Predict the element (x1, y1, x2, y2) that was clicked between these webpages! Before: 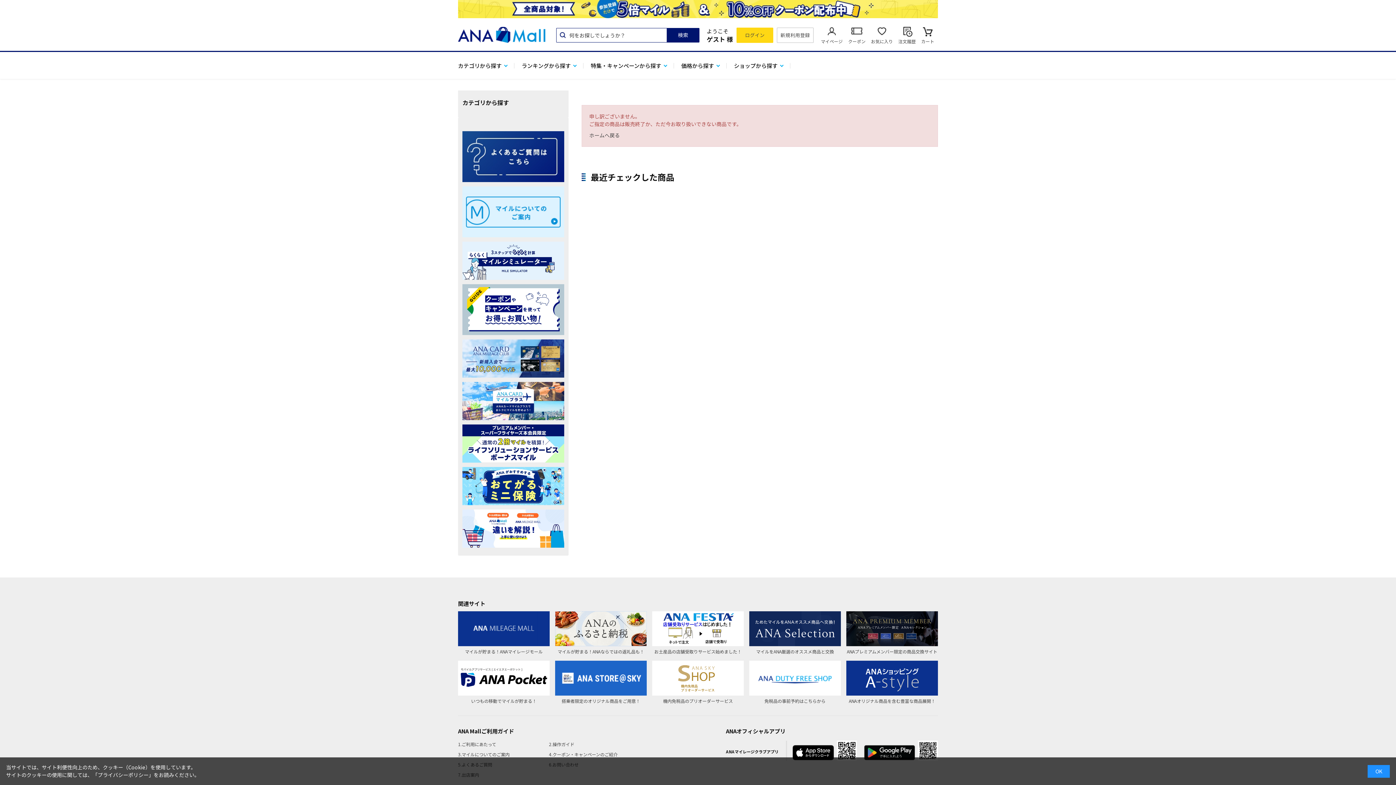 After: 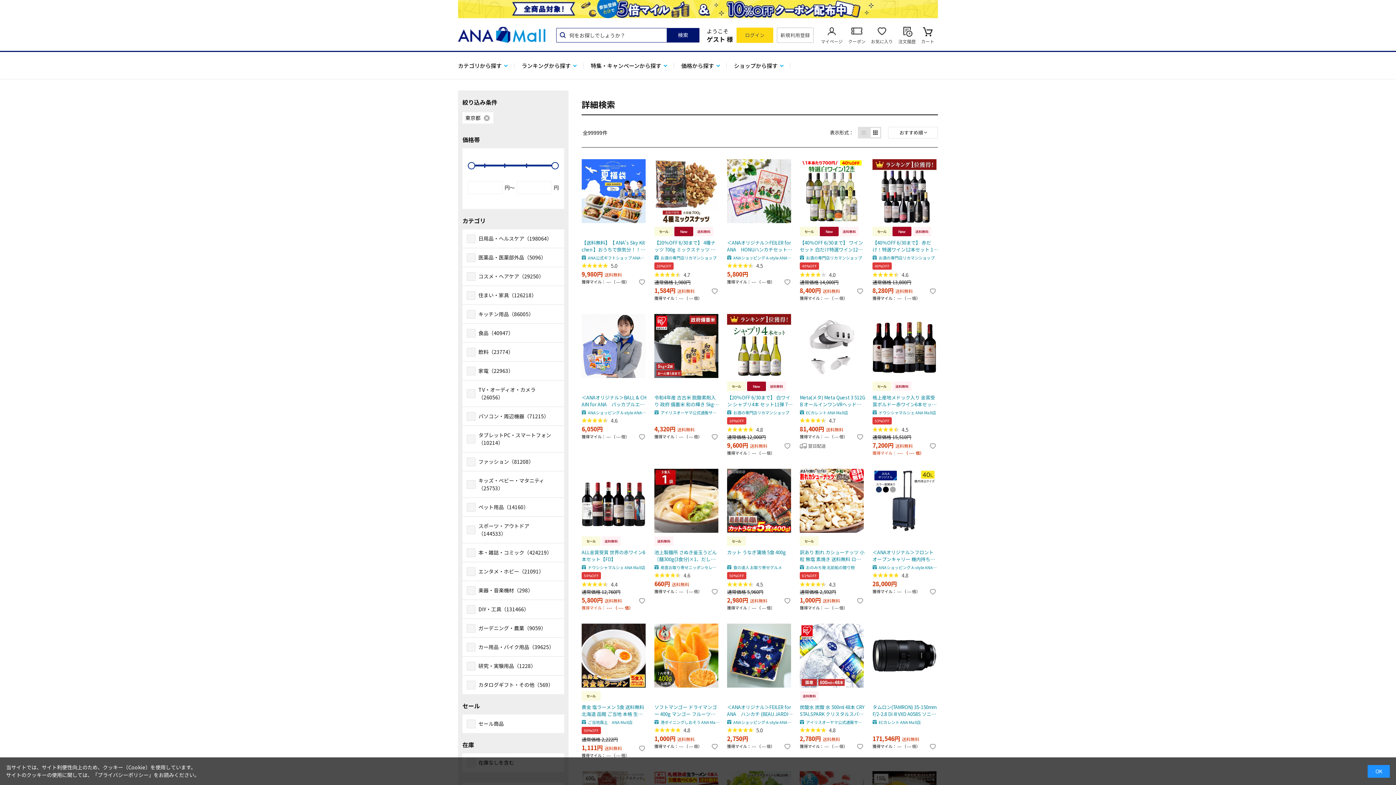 Action: bbox: (666, 27, 699, 42) label: 検索